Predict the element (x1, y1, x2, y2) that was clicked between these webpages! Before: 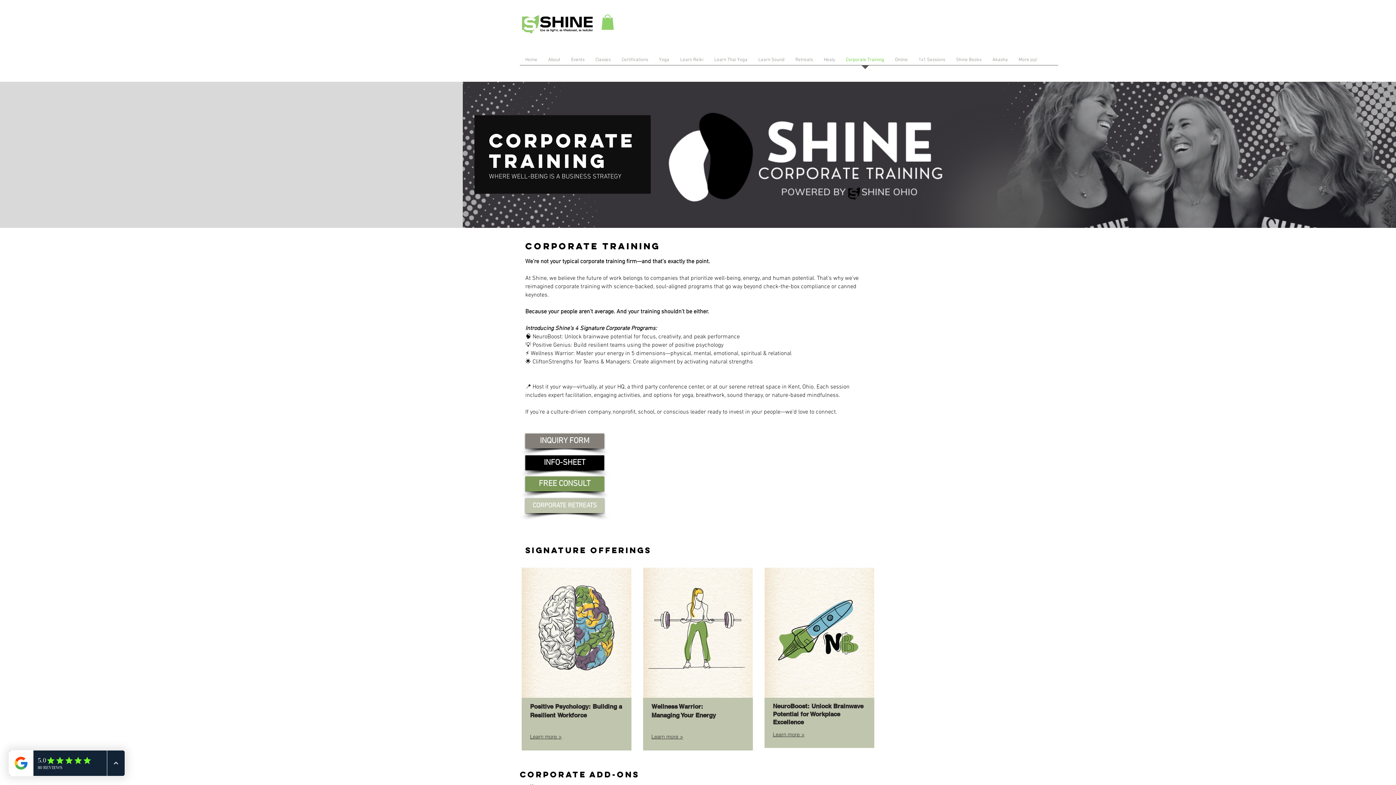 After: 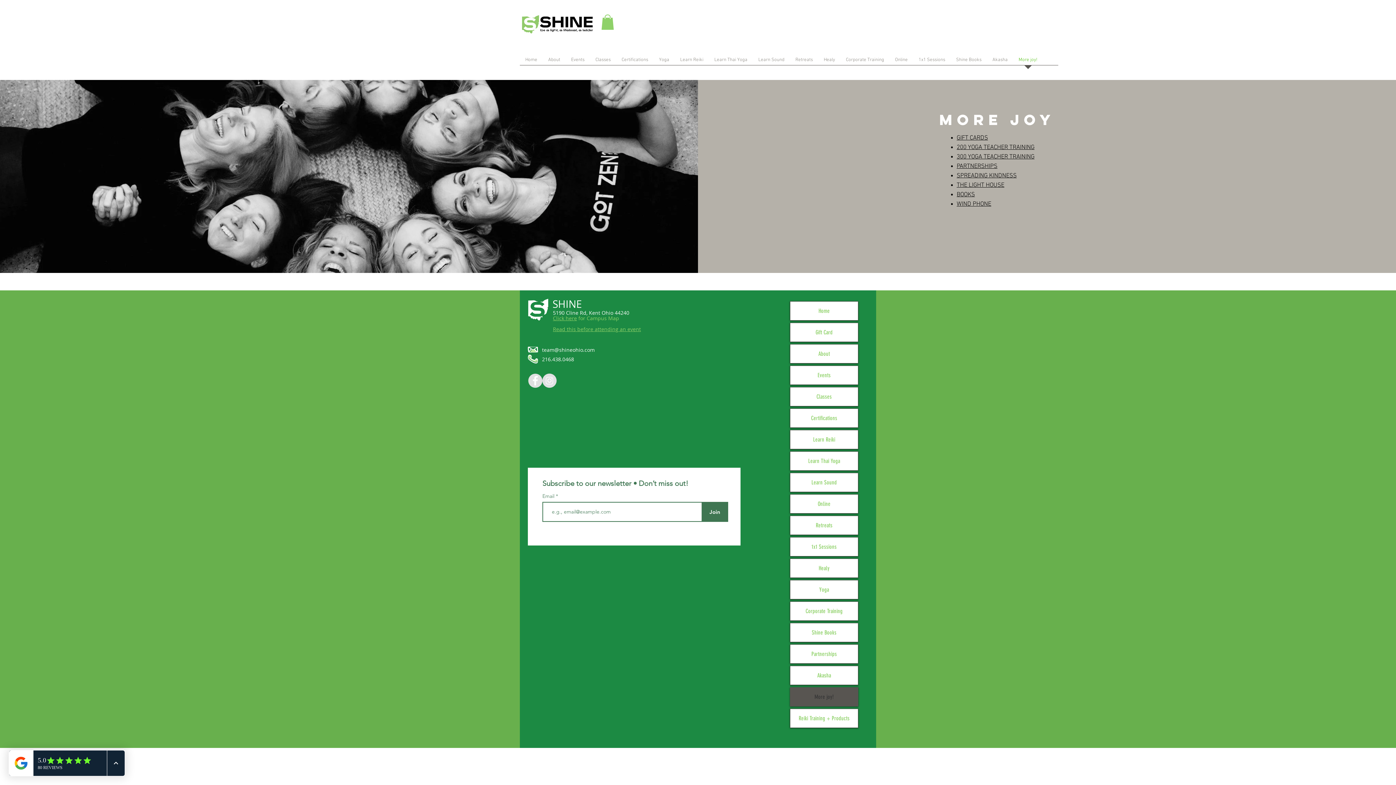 Action: label: More joy! bbox: (1013, 55, 1042, 69)